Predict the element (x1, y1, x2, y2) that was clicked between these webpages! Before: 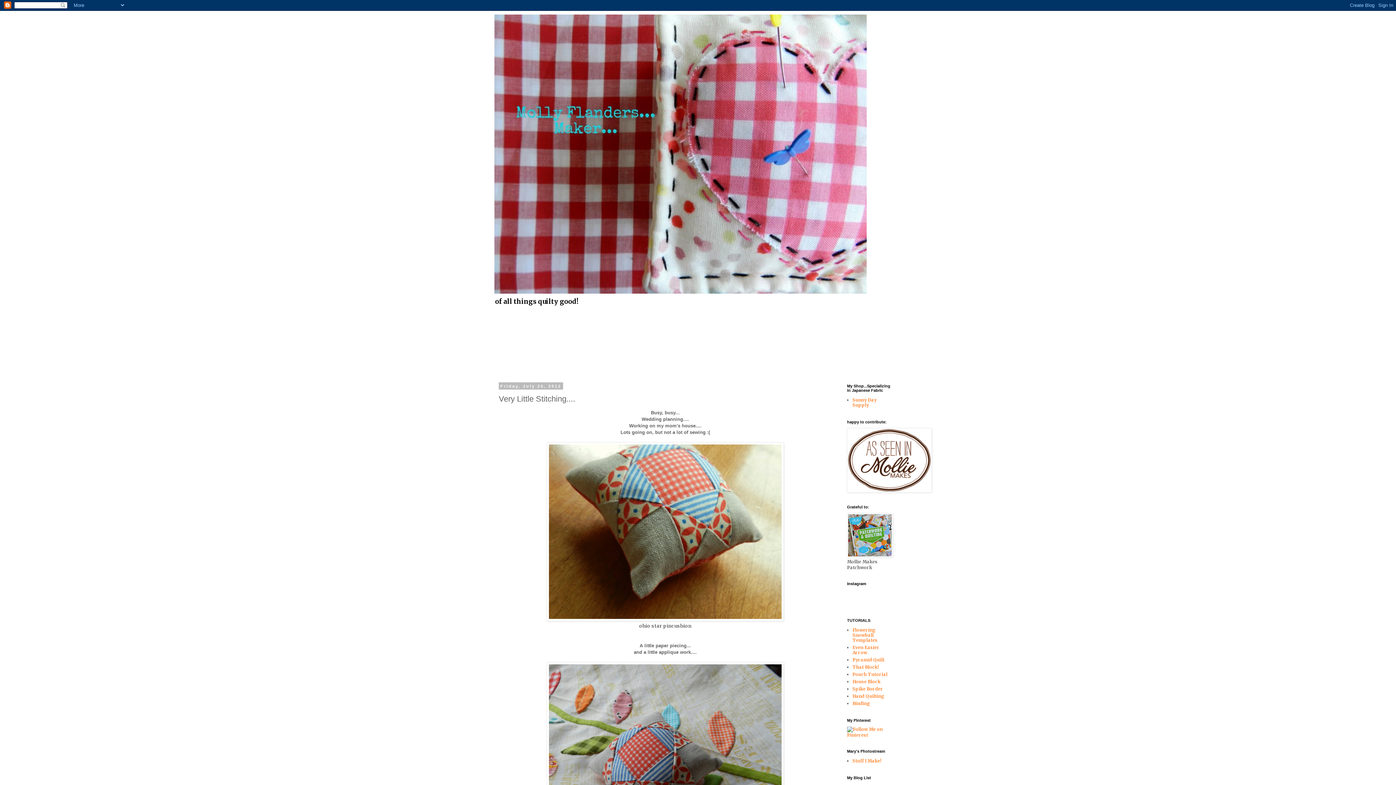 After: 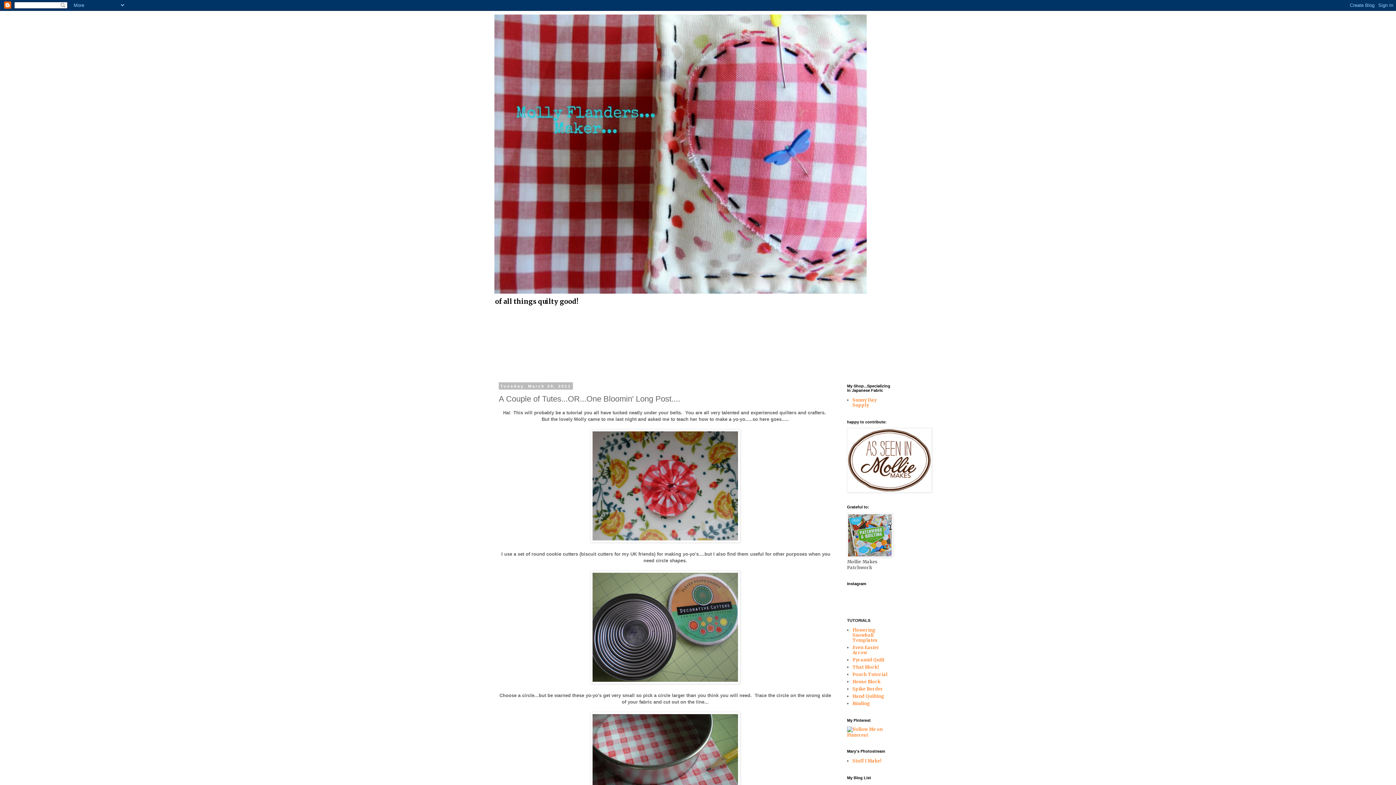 Action: bbox: (852, 679, 880, 684) label: House Block